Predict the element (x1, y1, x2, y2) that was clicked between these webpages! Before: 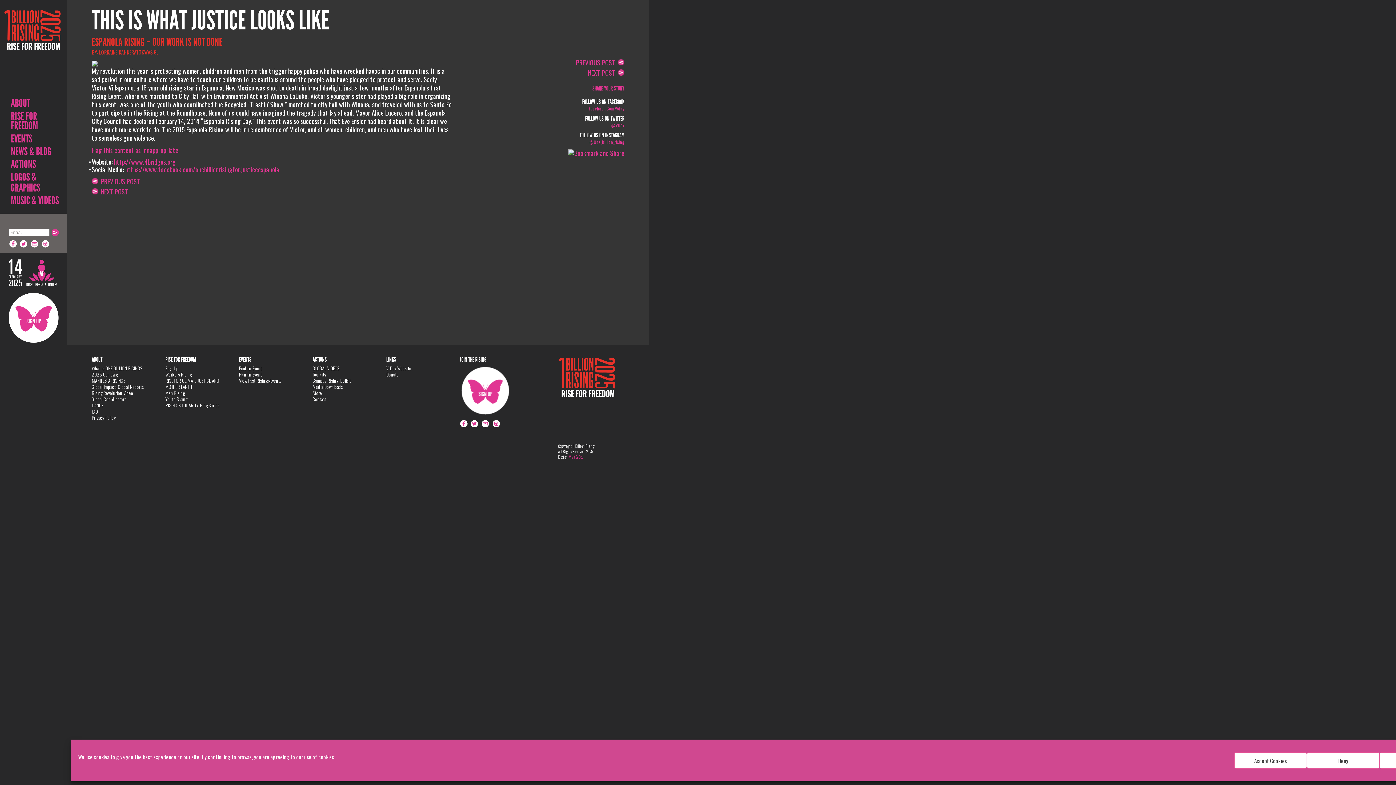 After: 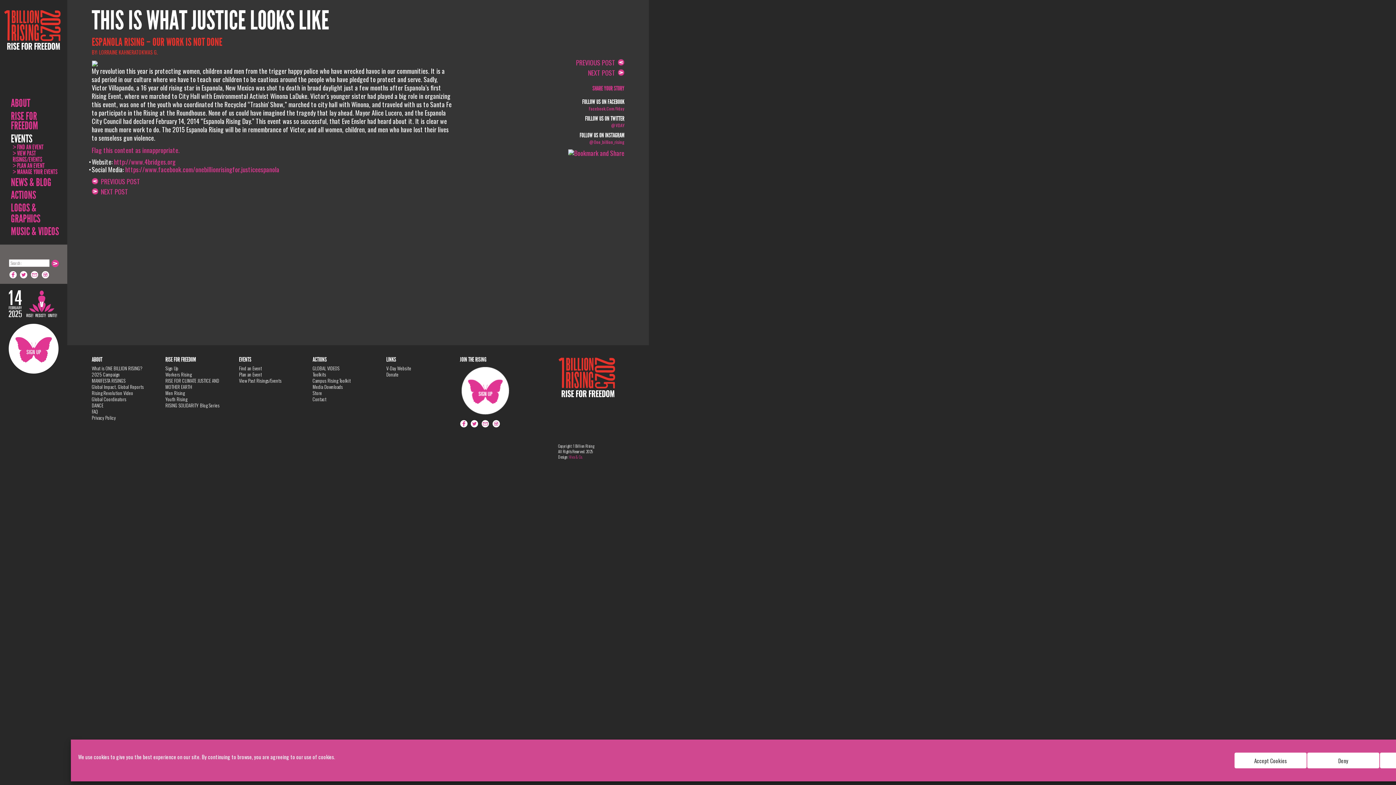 Action: label: EVENTS bbox: (10, 132, 32, 145)